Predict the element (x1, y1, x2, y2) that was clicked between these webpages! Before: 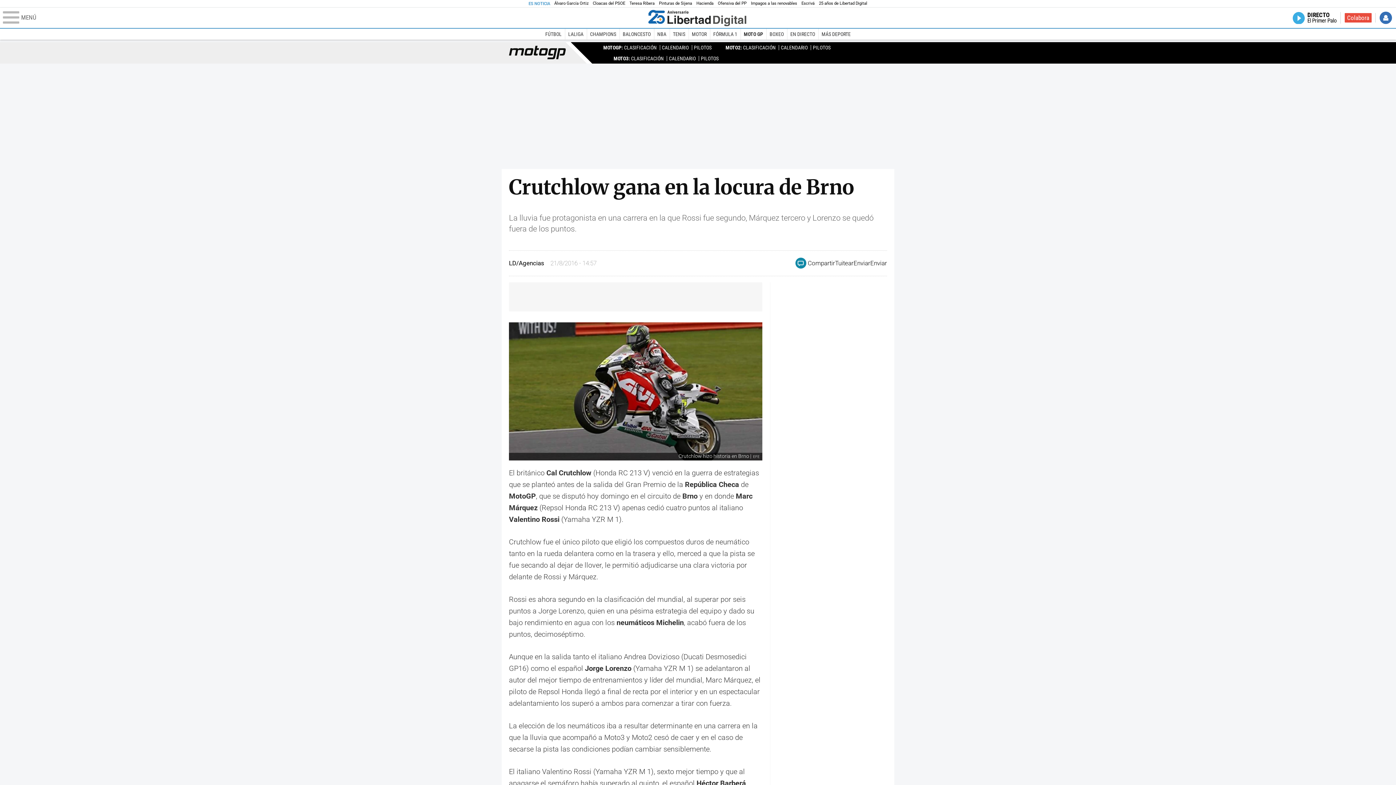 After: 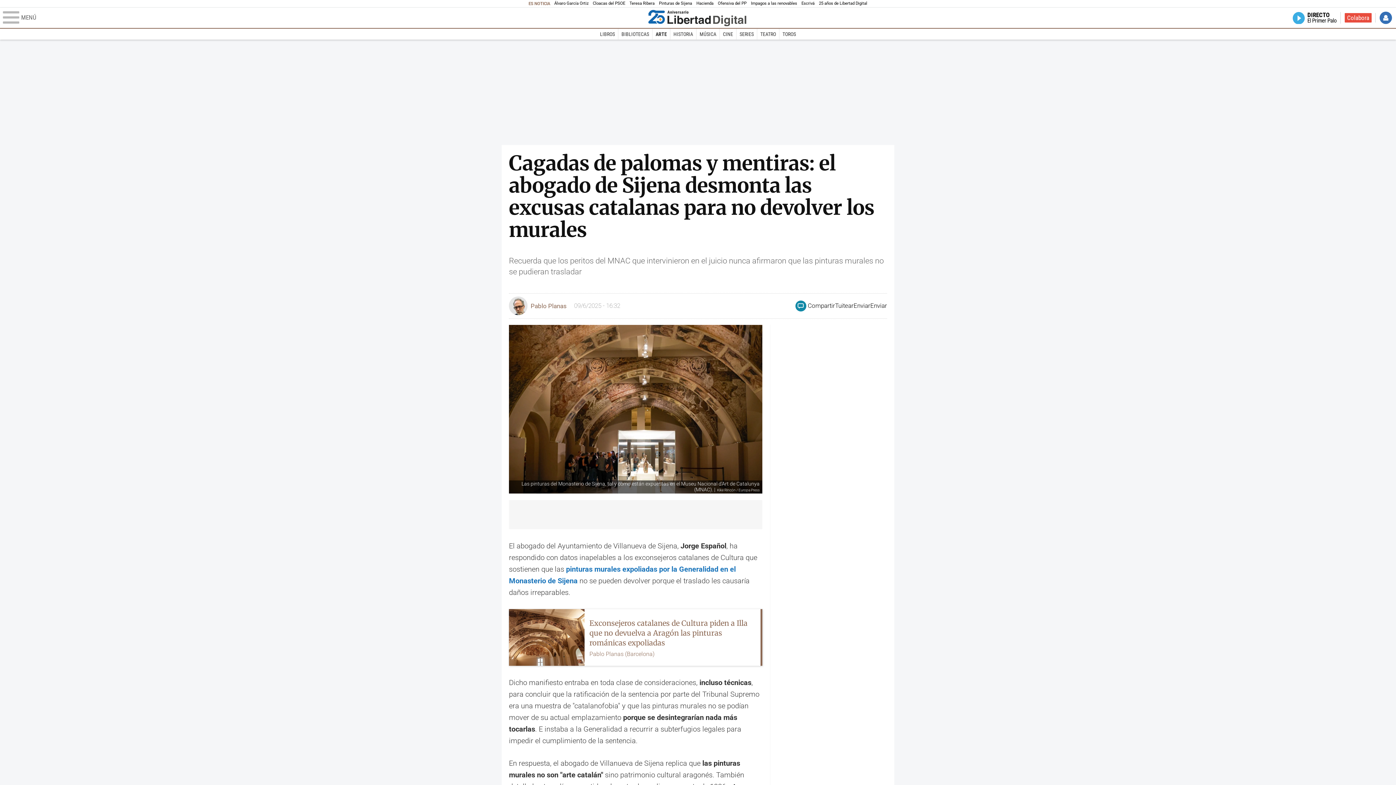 Action: label: Pinturas de Sijena bbox: (659, 0, 692, 6)